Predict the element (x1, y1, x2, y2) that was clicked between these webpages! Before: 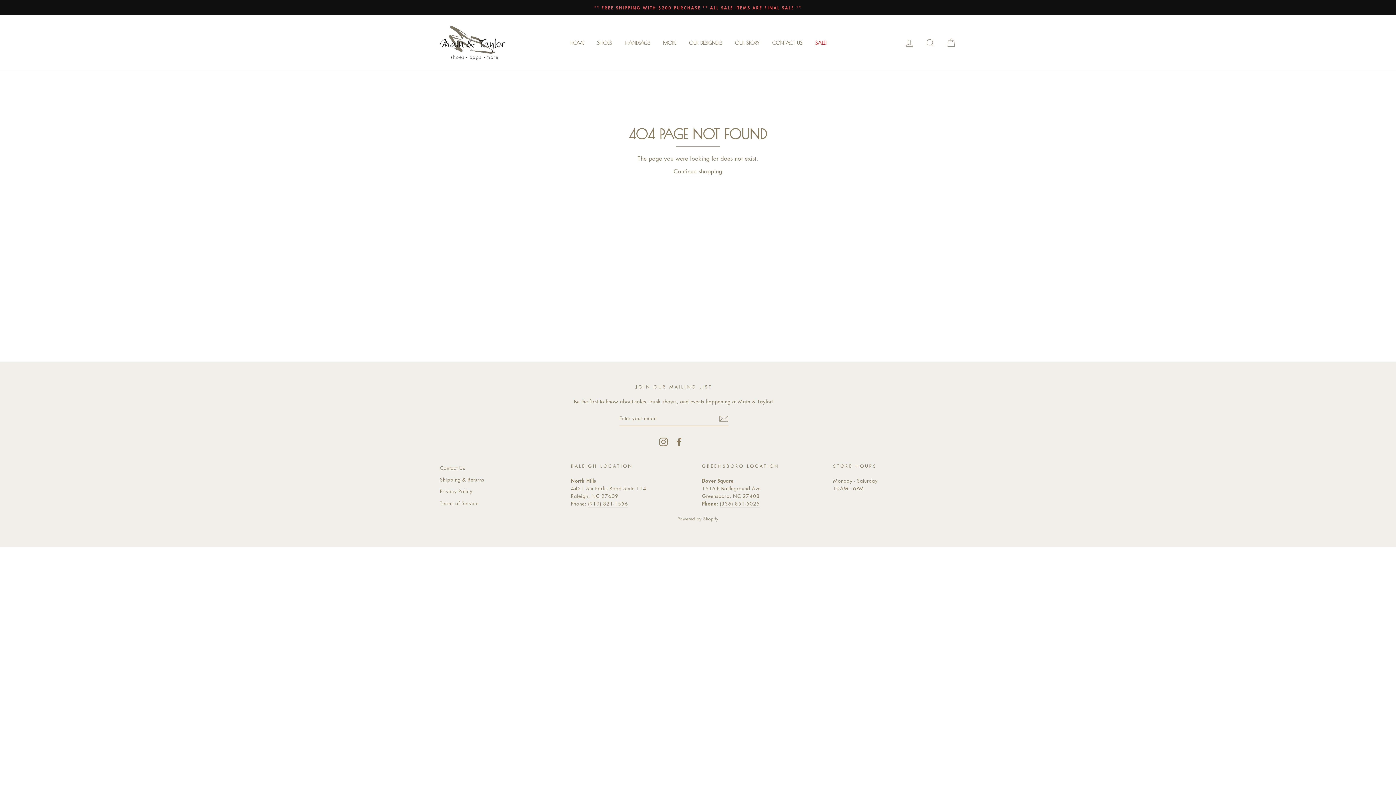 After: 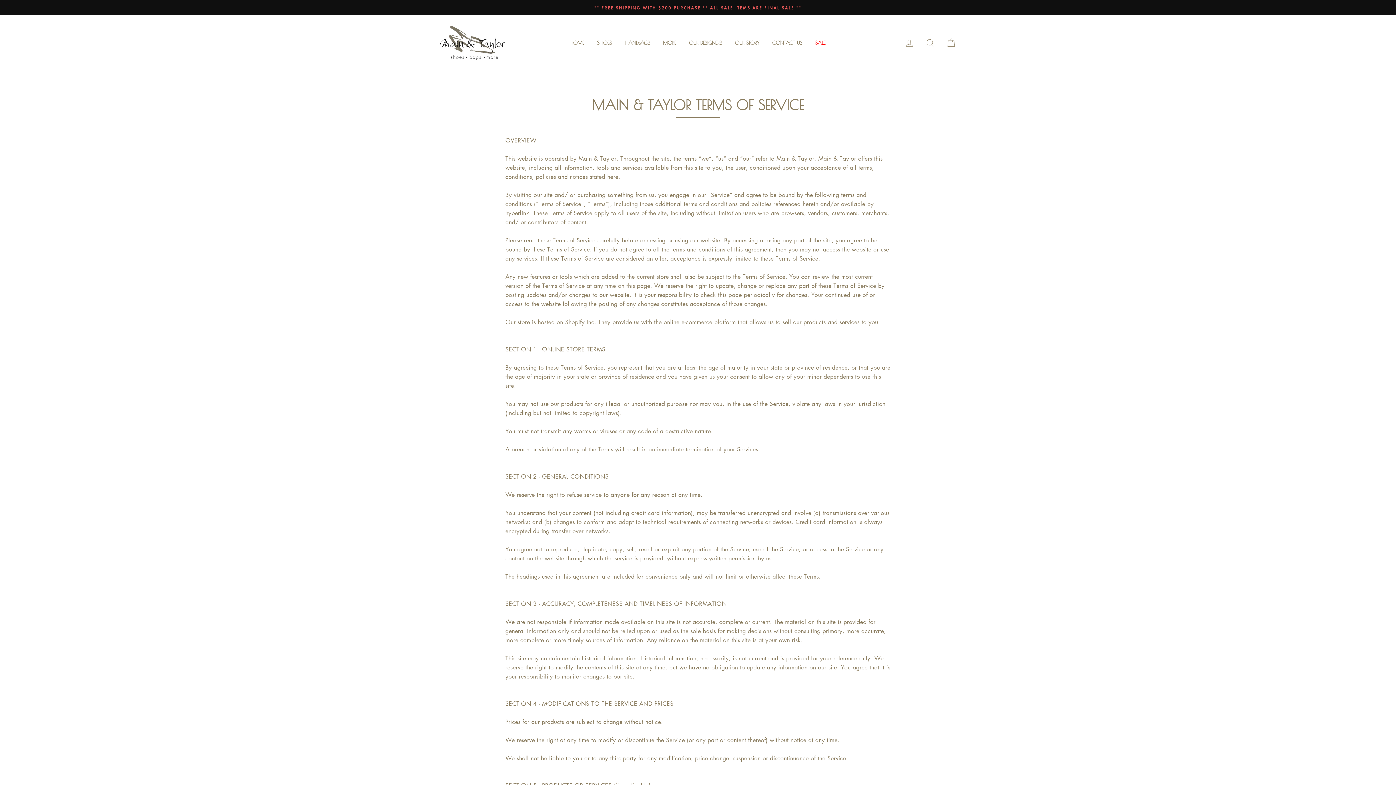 Action: label: Terms of Service bbox: (440, 498, 478, 508)